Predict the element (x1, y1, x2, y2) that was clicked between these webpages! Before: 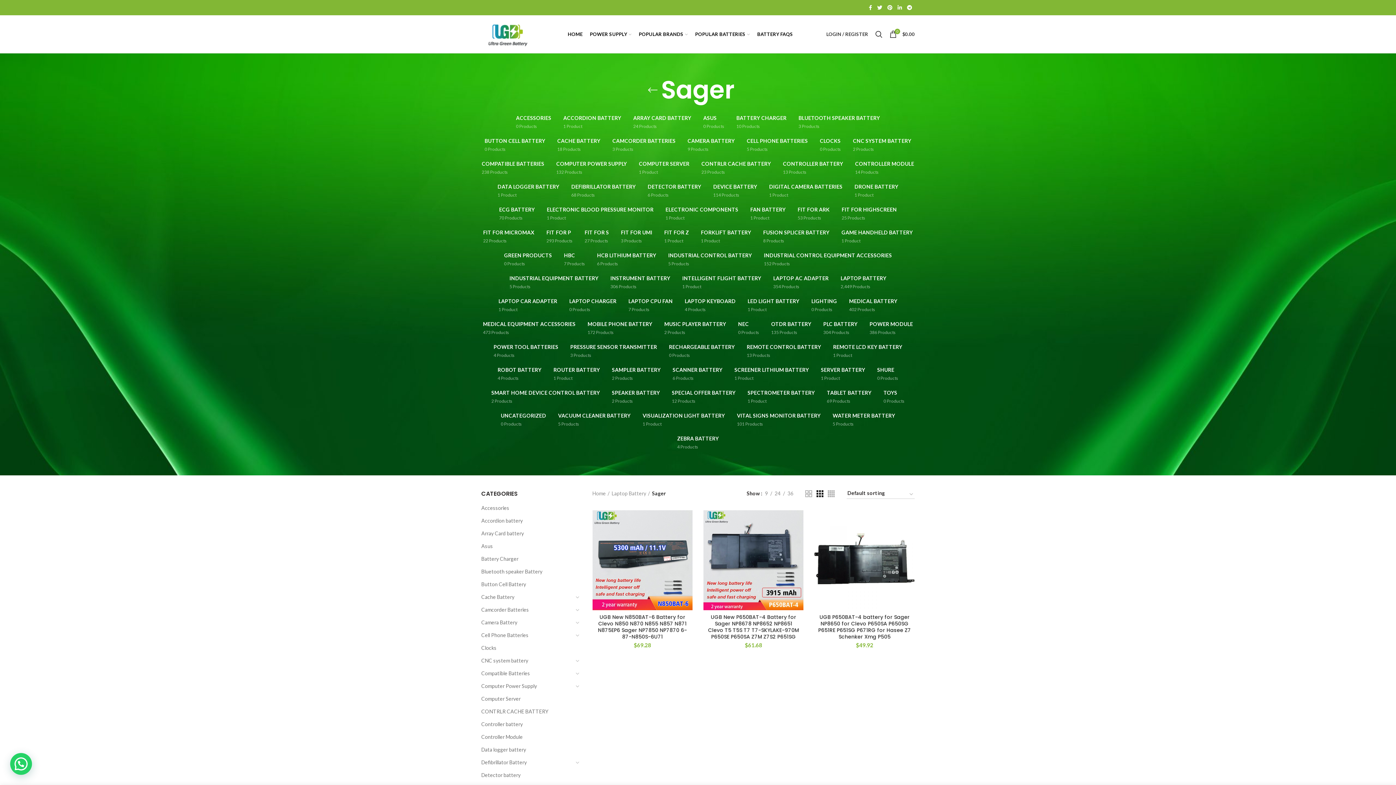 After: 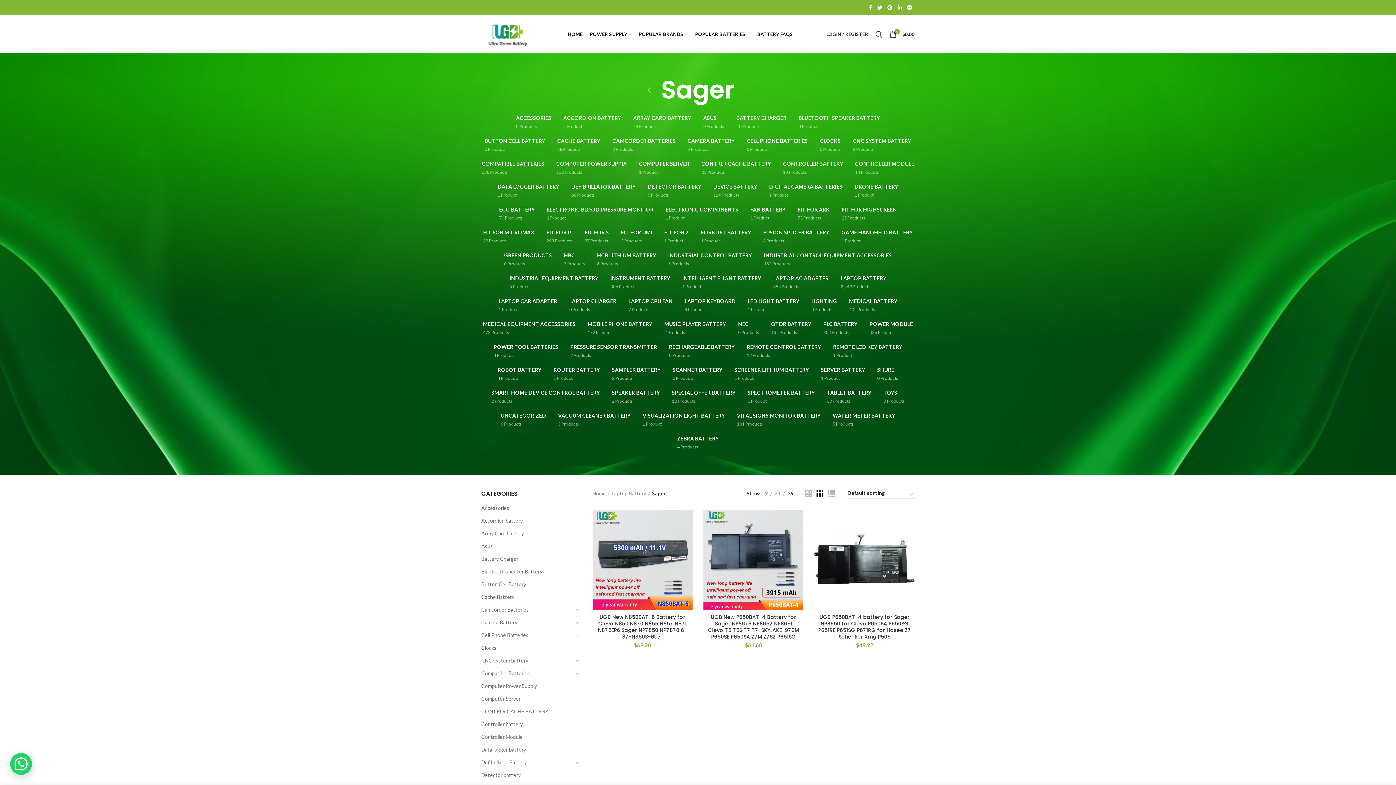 Action: bbox: (785, 490, 796, 497) label: 36